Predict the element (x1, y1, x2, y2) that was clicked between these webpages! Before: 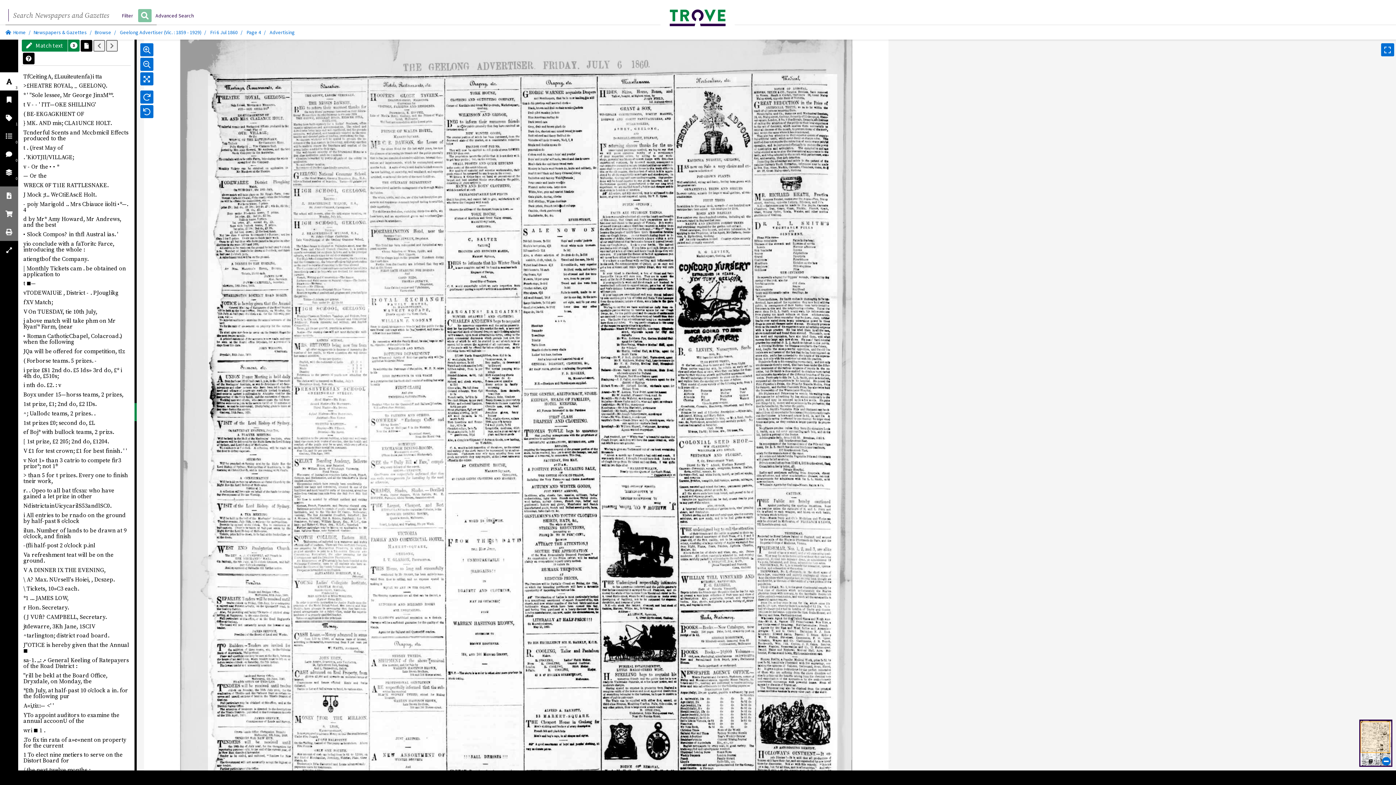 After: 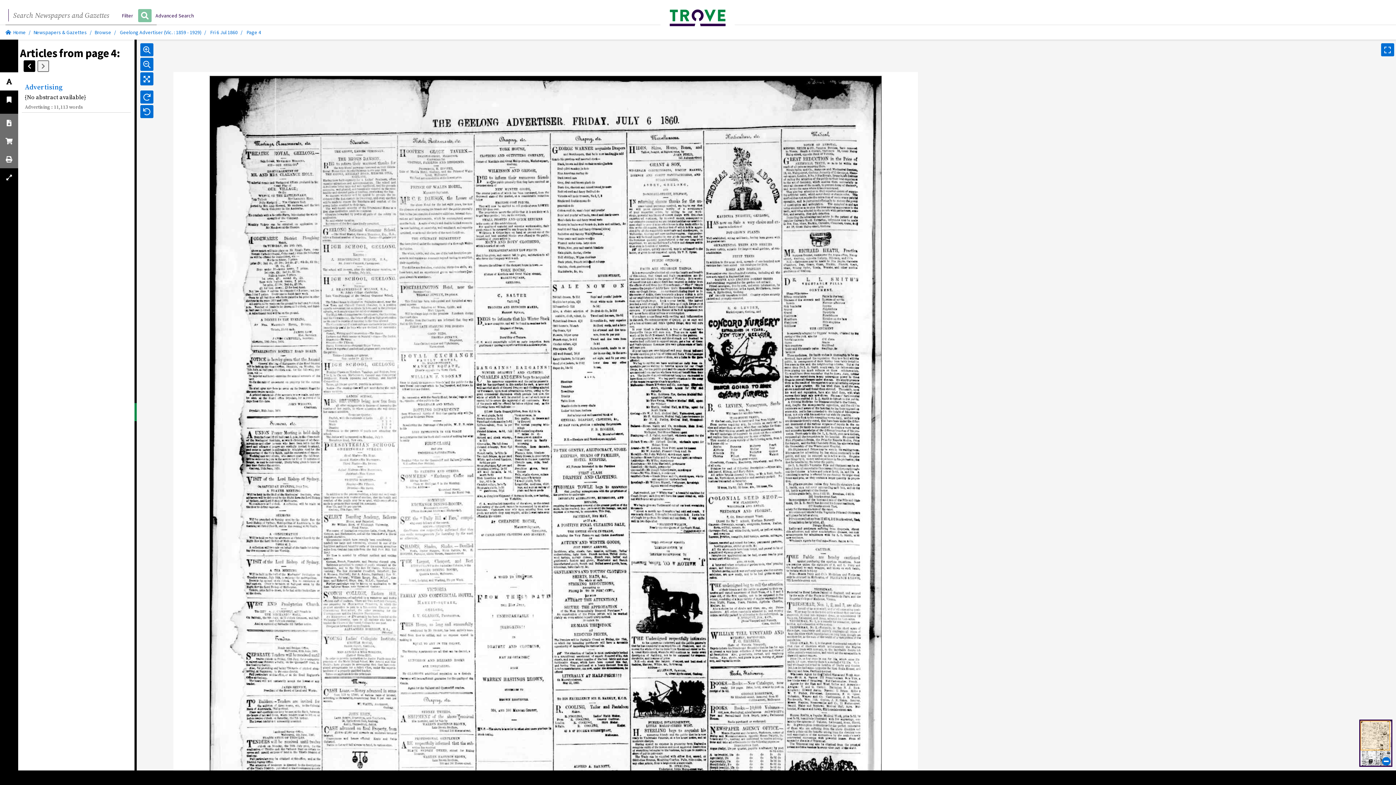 Action: label: View all articles on this page bbox: (80, 39, 92, 51)